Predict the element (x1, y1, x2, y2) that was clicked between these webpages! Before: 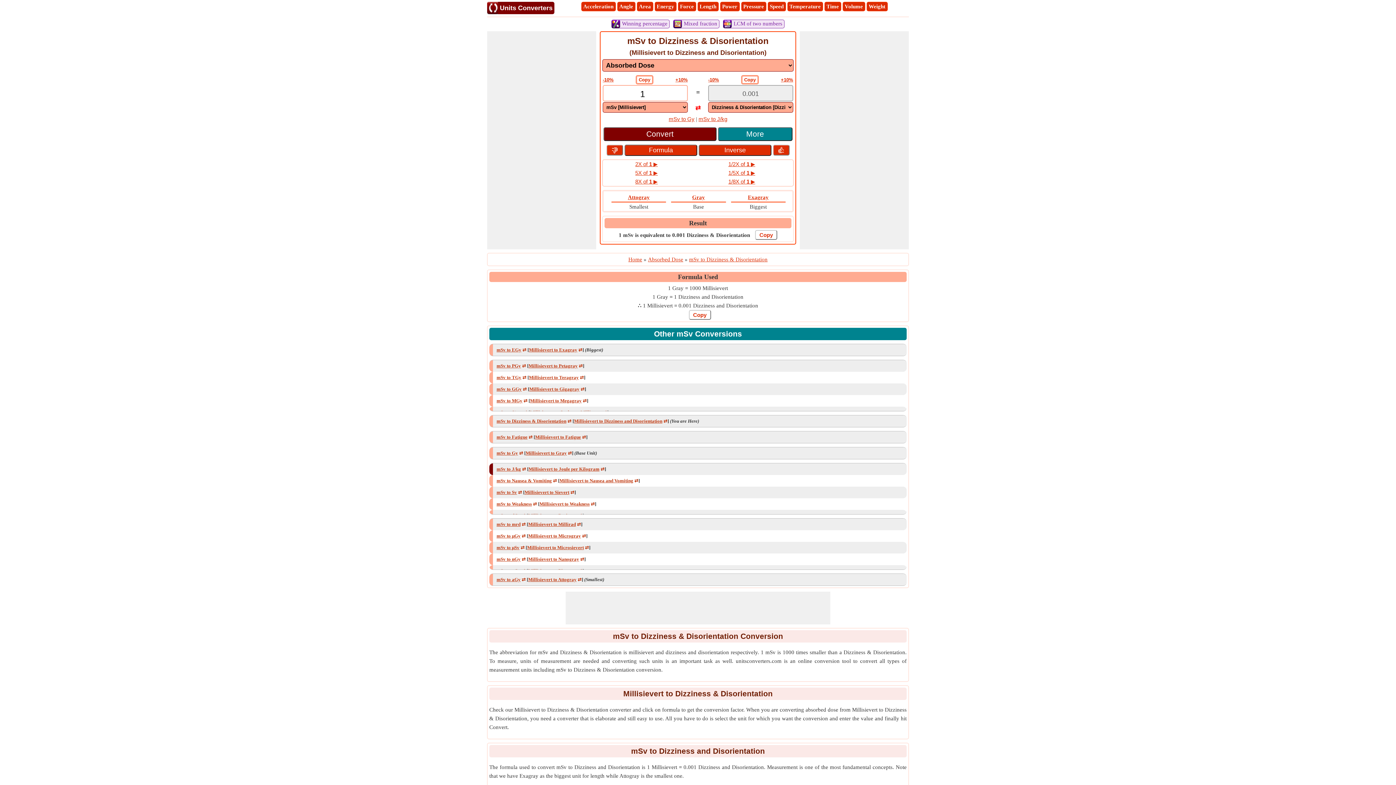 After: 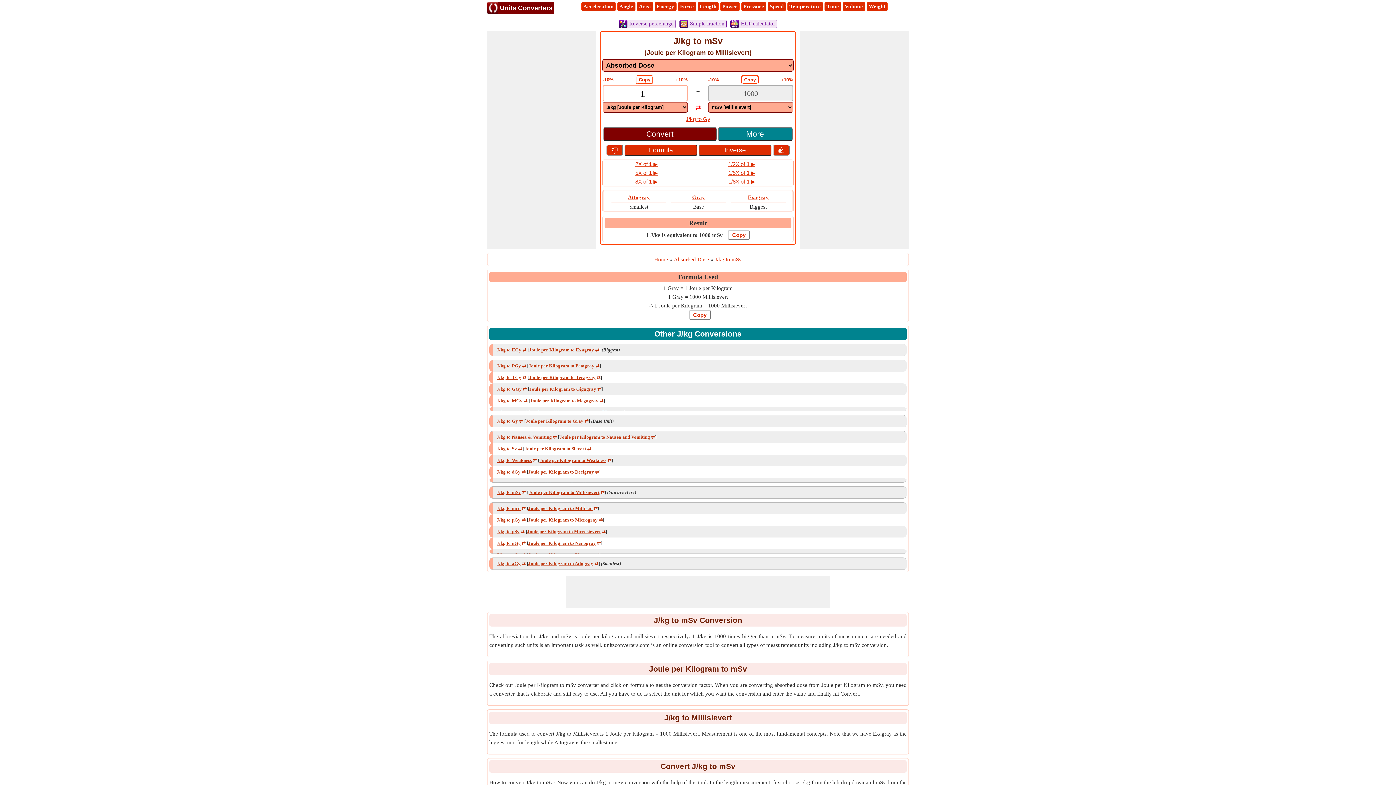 Action: bbox: (522, 466, 526, 472) label: ⇄